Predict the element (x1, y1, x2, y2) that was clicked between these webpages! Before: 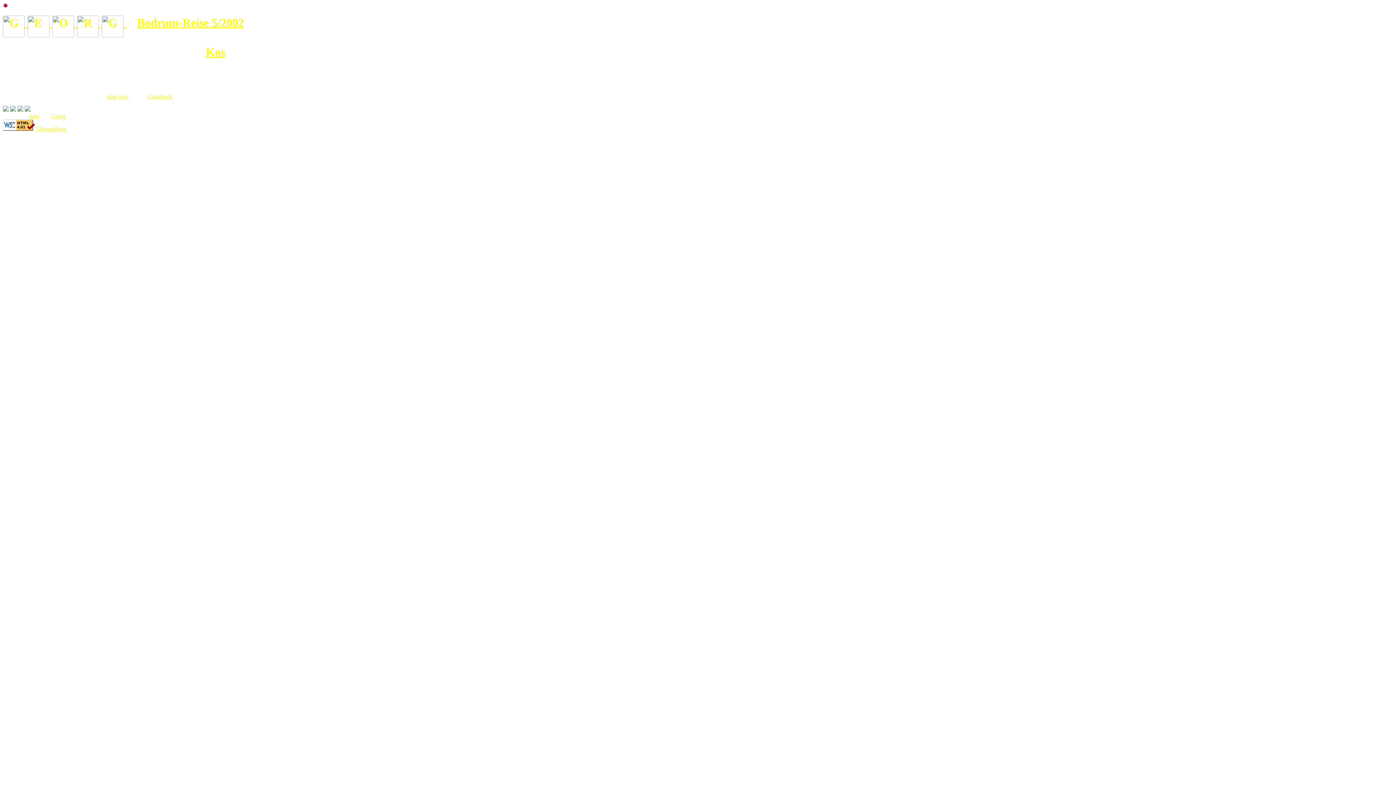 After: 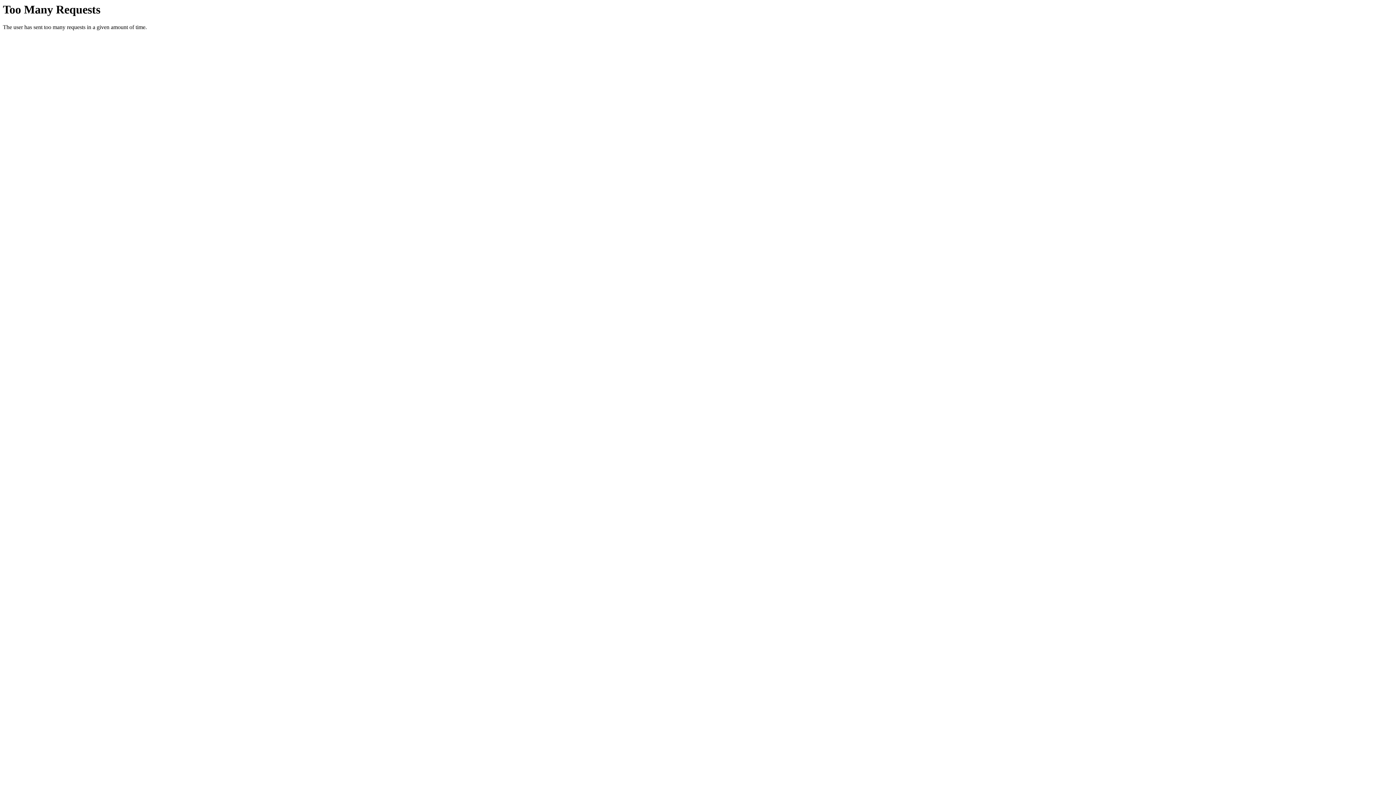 Action: label: trägt sich  bbox: (106, 93, 129, 99)